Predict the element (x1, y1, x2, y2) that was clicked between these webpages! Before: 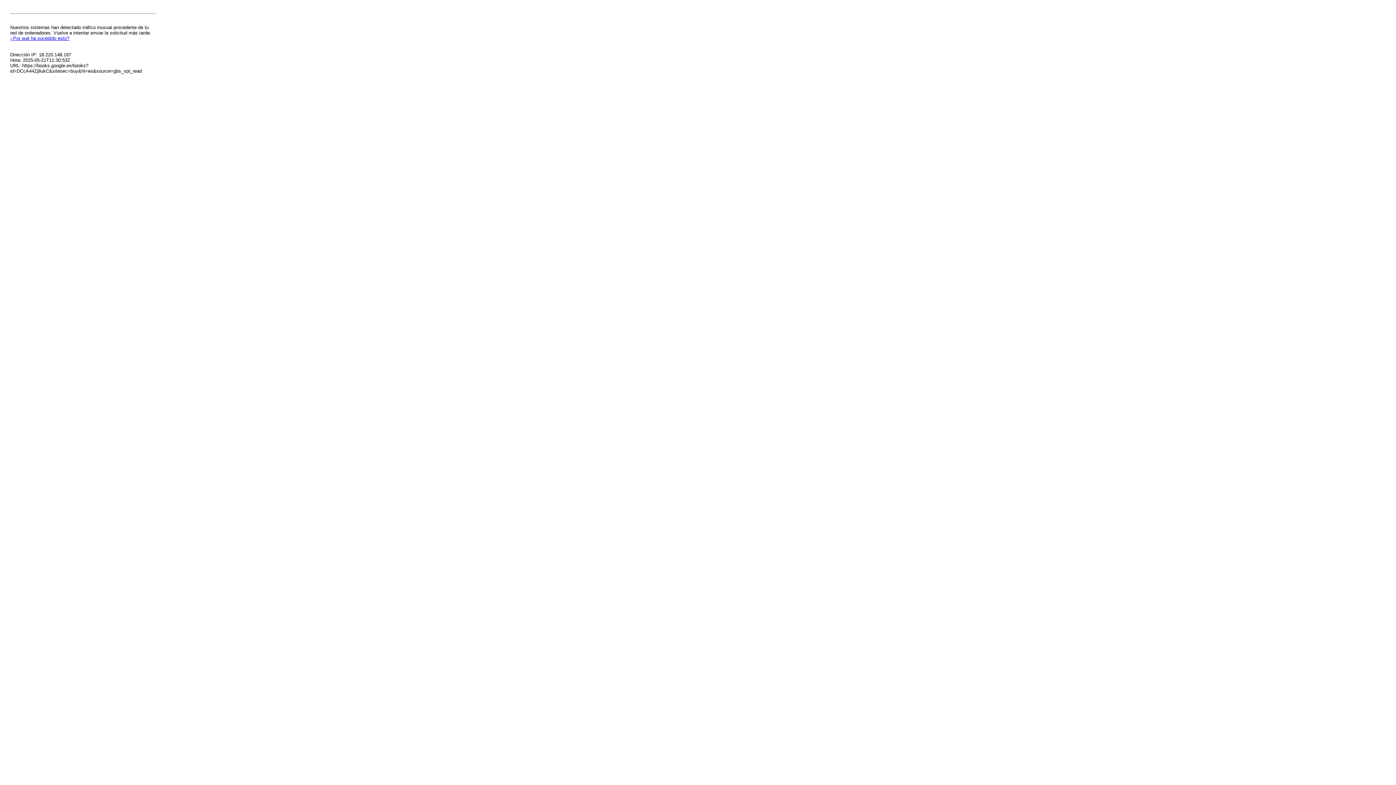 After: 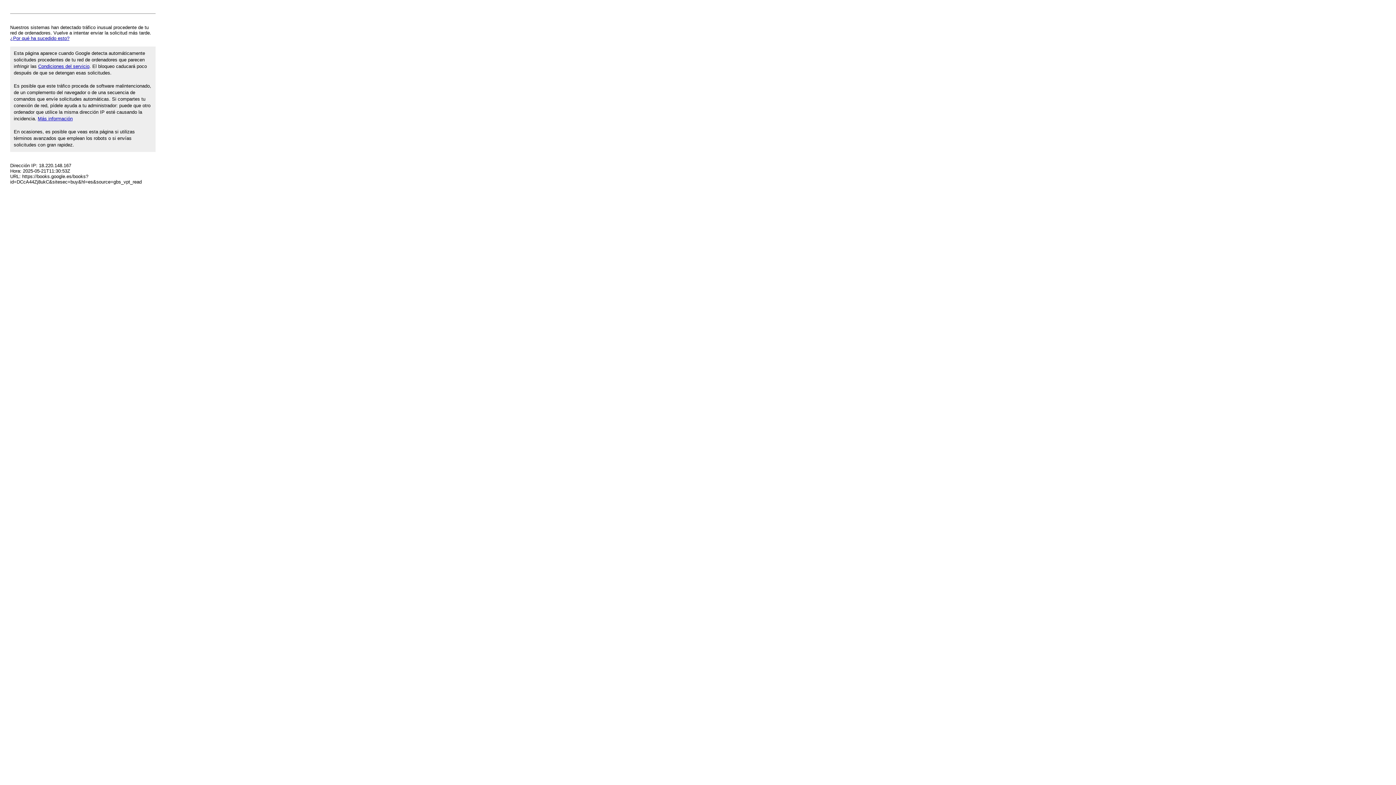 Action: bbox: (10, 35, 69, 41) label: ¿Por qué ha sucedido esto?